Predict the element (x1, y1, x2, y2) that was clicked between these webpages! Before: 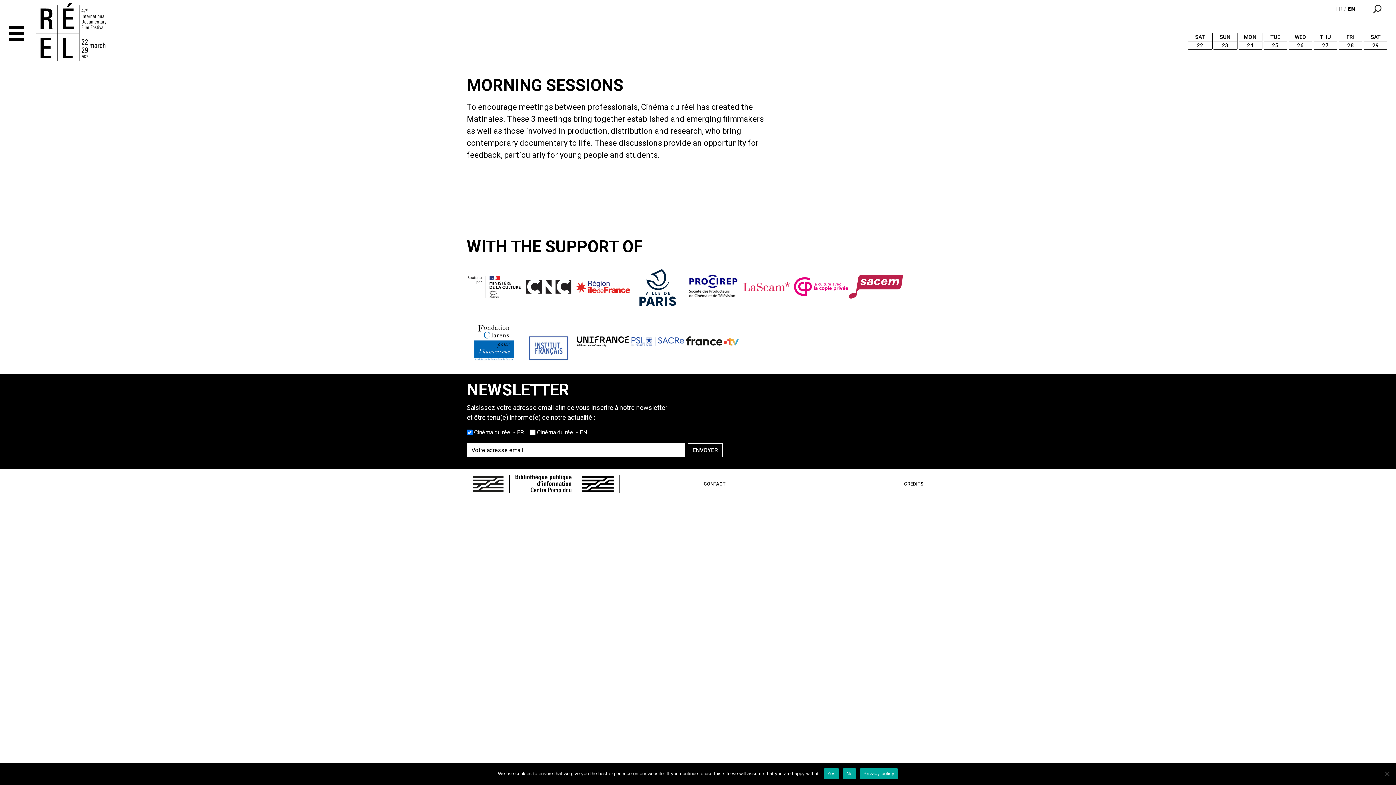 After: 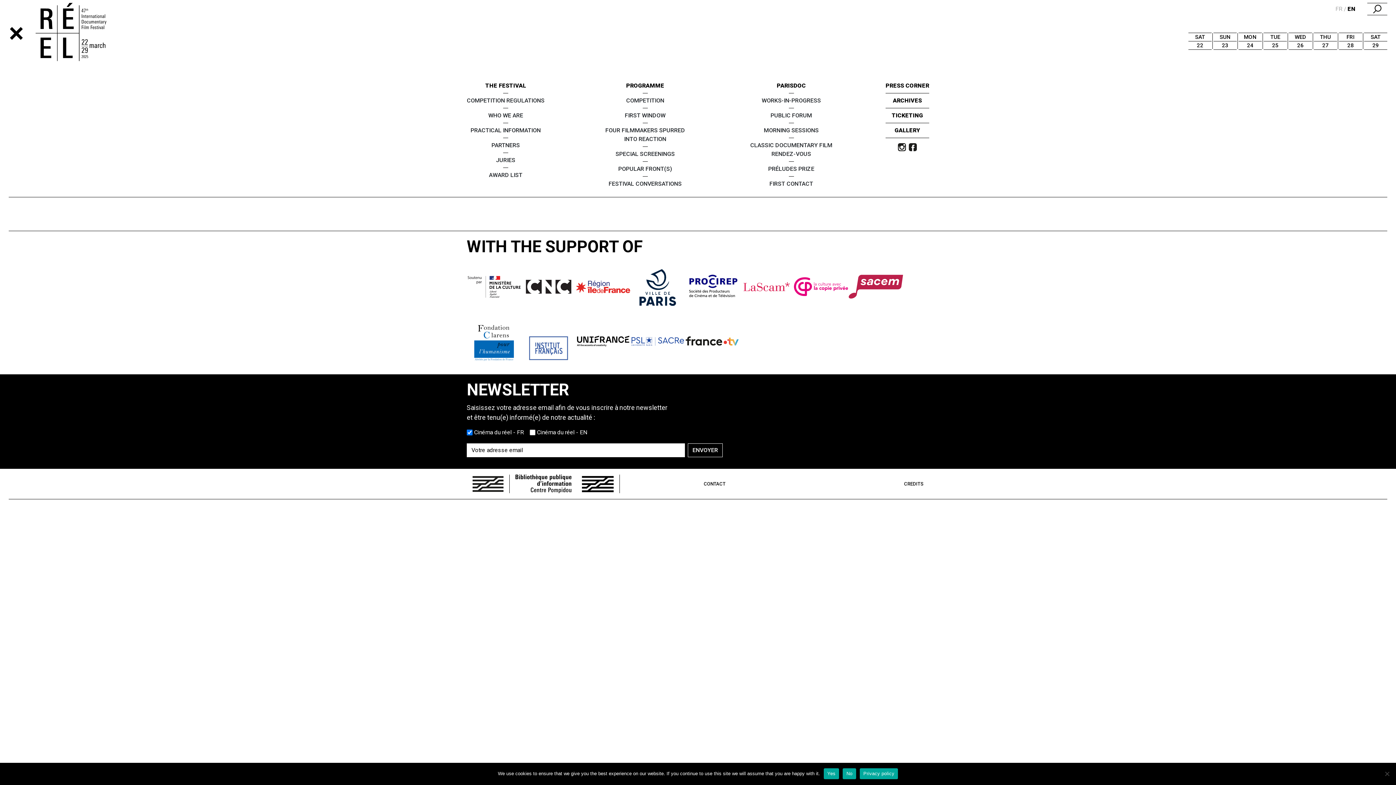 Action: label: Menu bbox: (8, 26, 24, 61)